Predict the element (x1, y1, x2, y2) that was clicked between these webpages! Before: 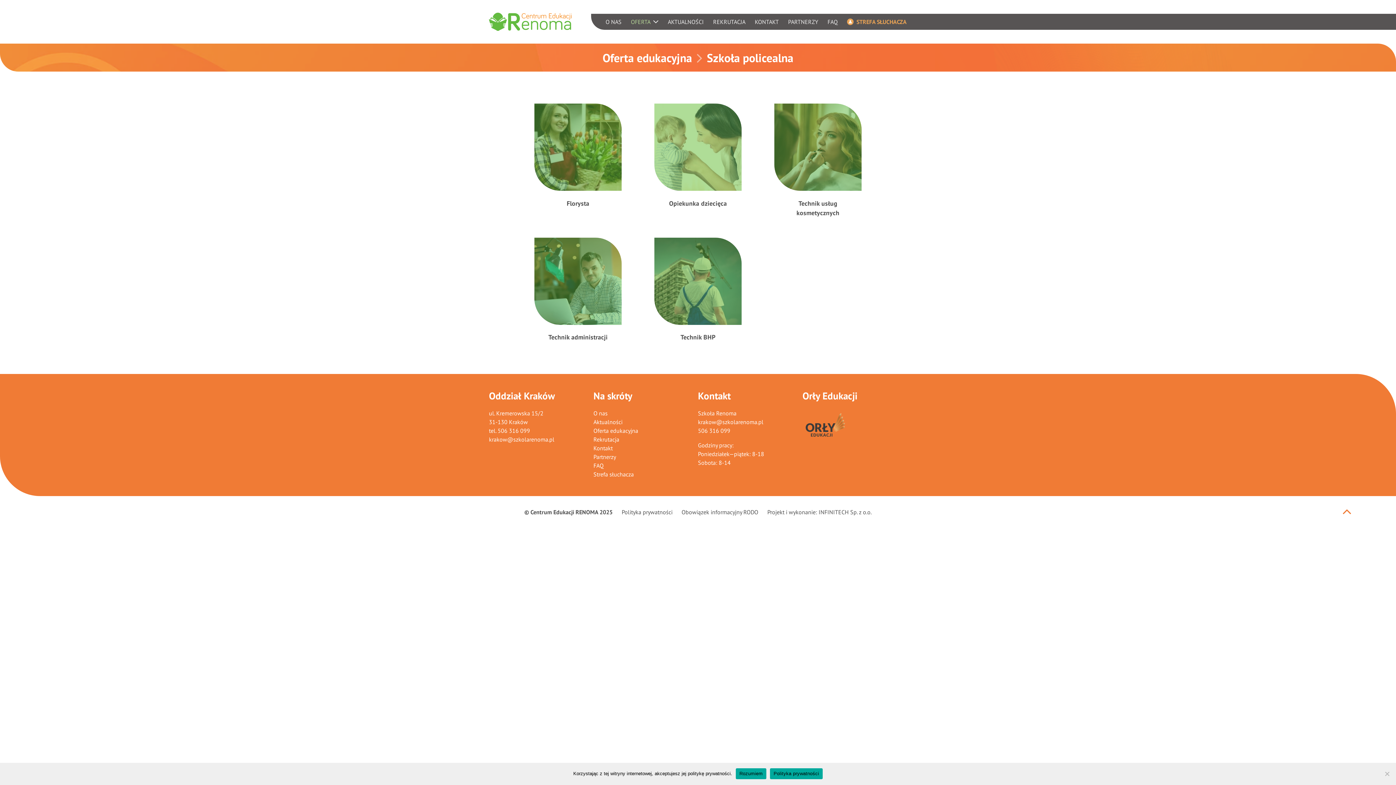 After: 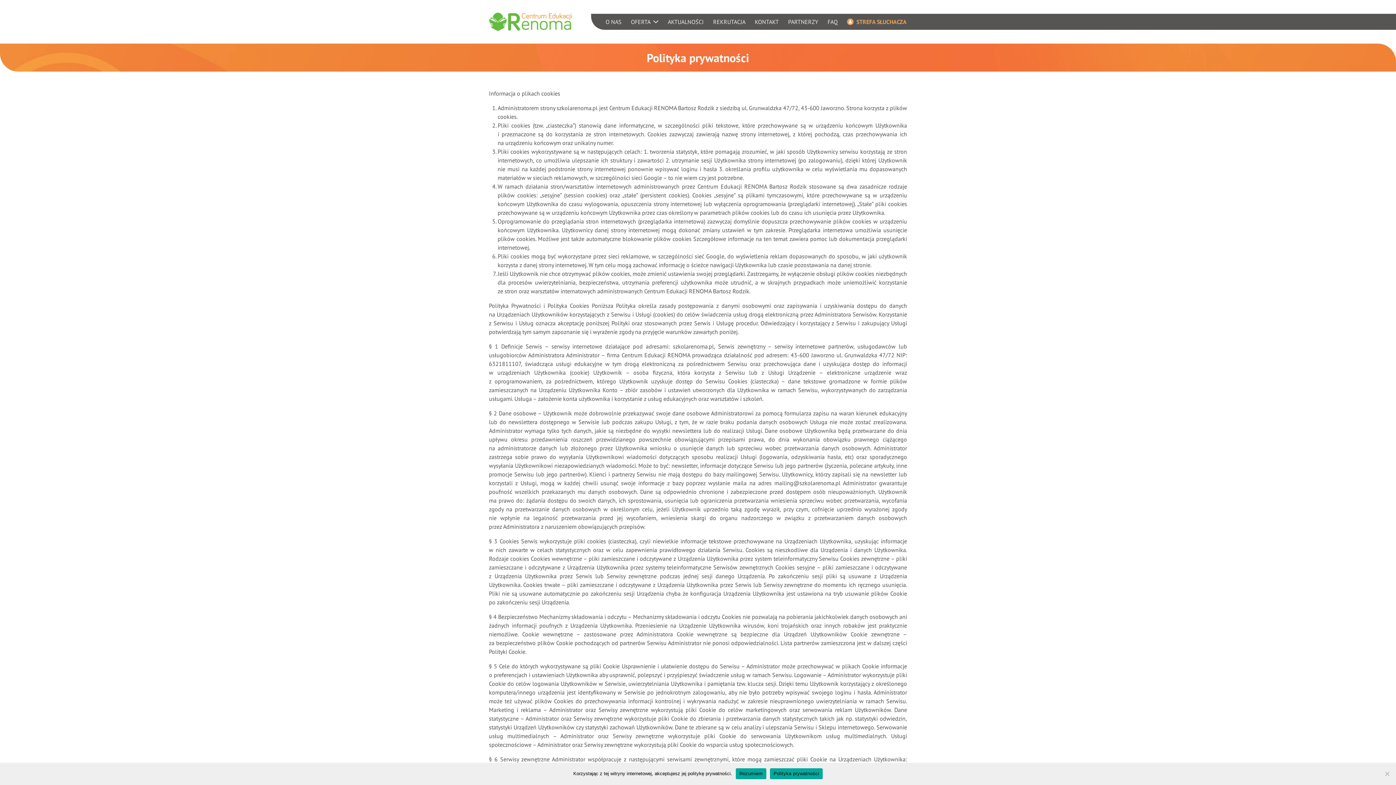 Action: bbox: (621, 508, 672, 516) label: Polityka prywatności